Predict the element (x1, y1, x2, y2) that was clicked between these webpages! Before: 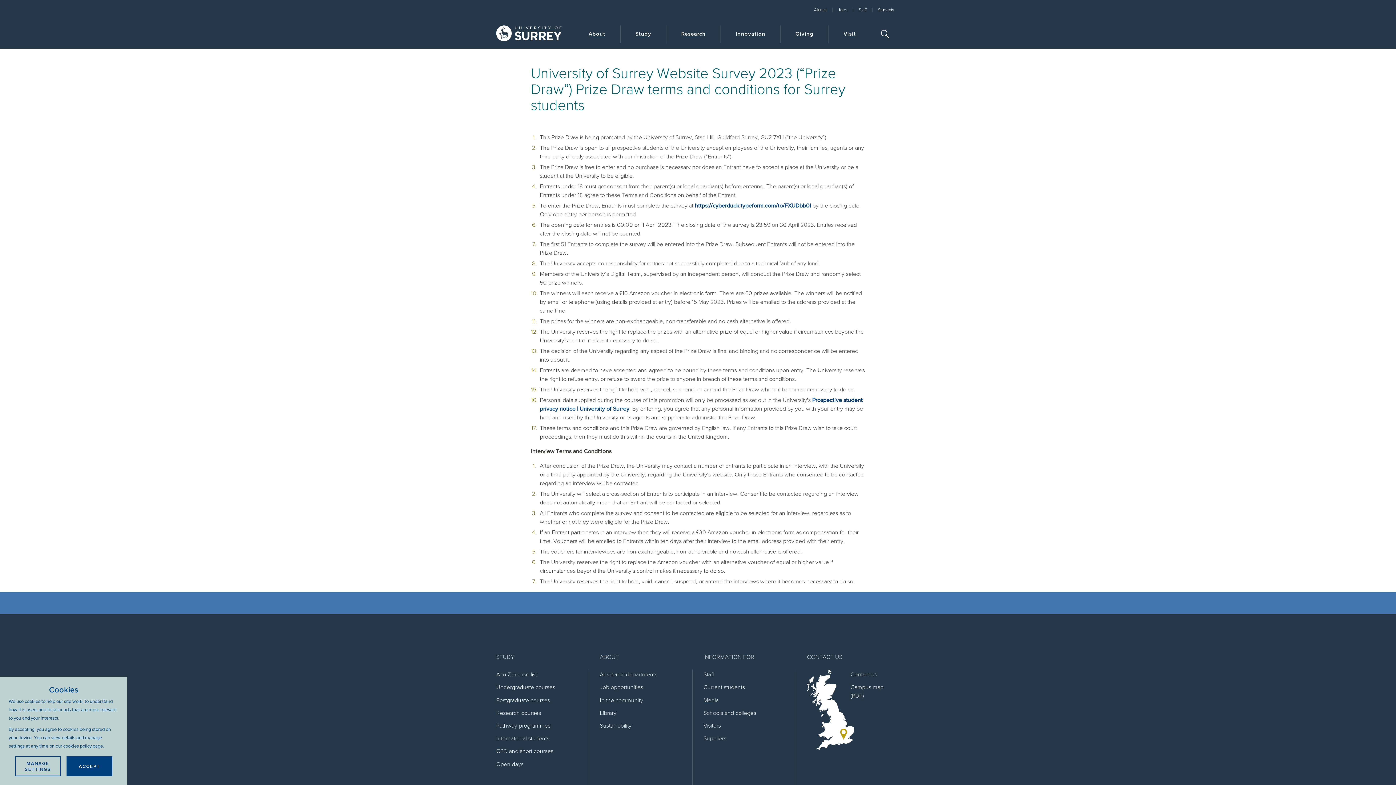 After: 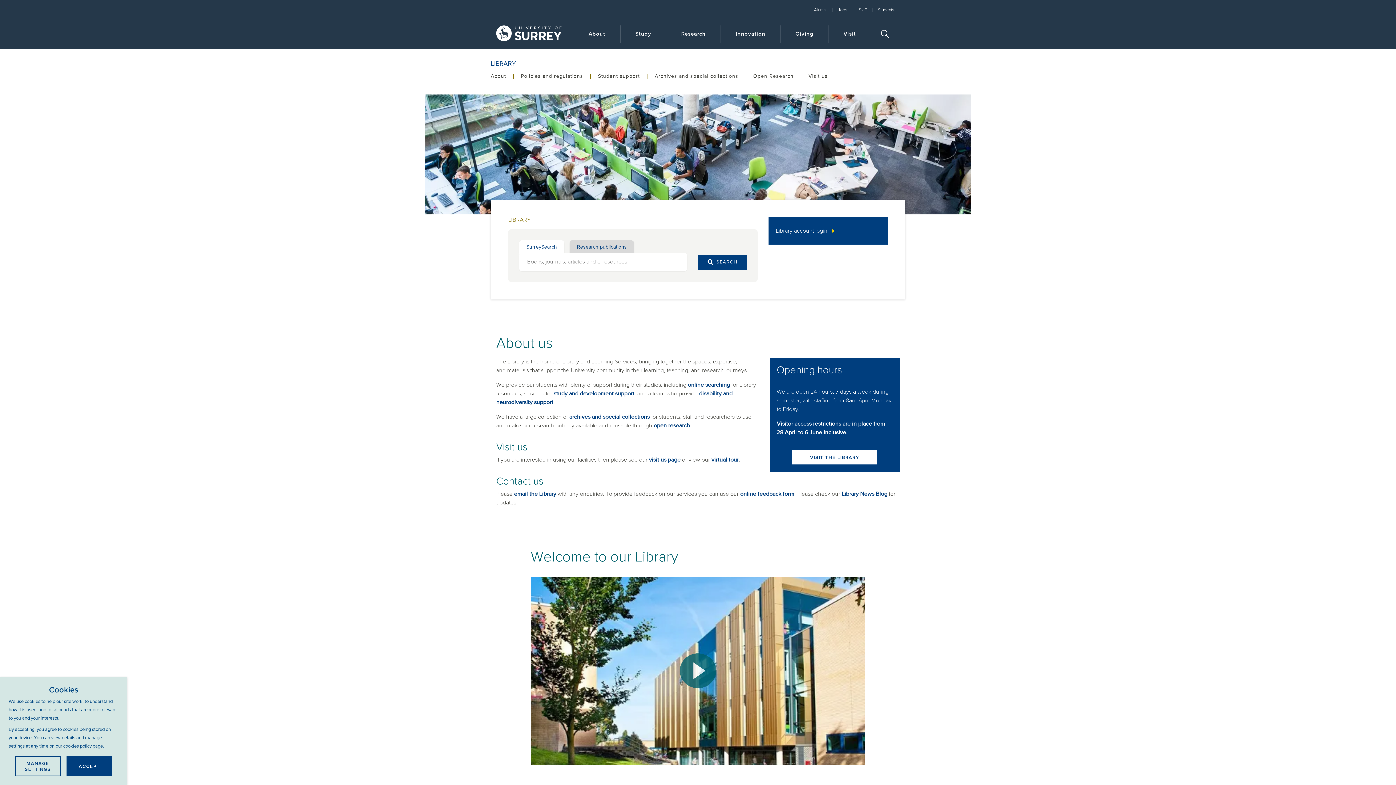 Action: bbox: (600, 710, 616, 716) label: Library